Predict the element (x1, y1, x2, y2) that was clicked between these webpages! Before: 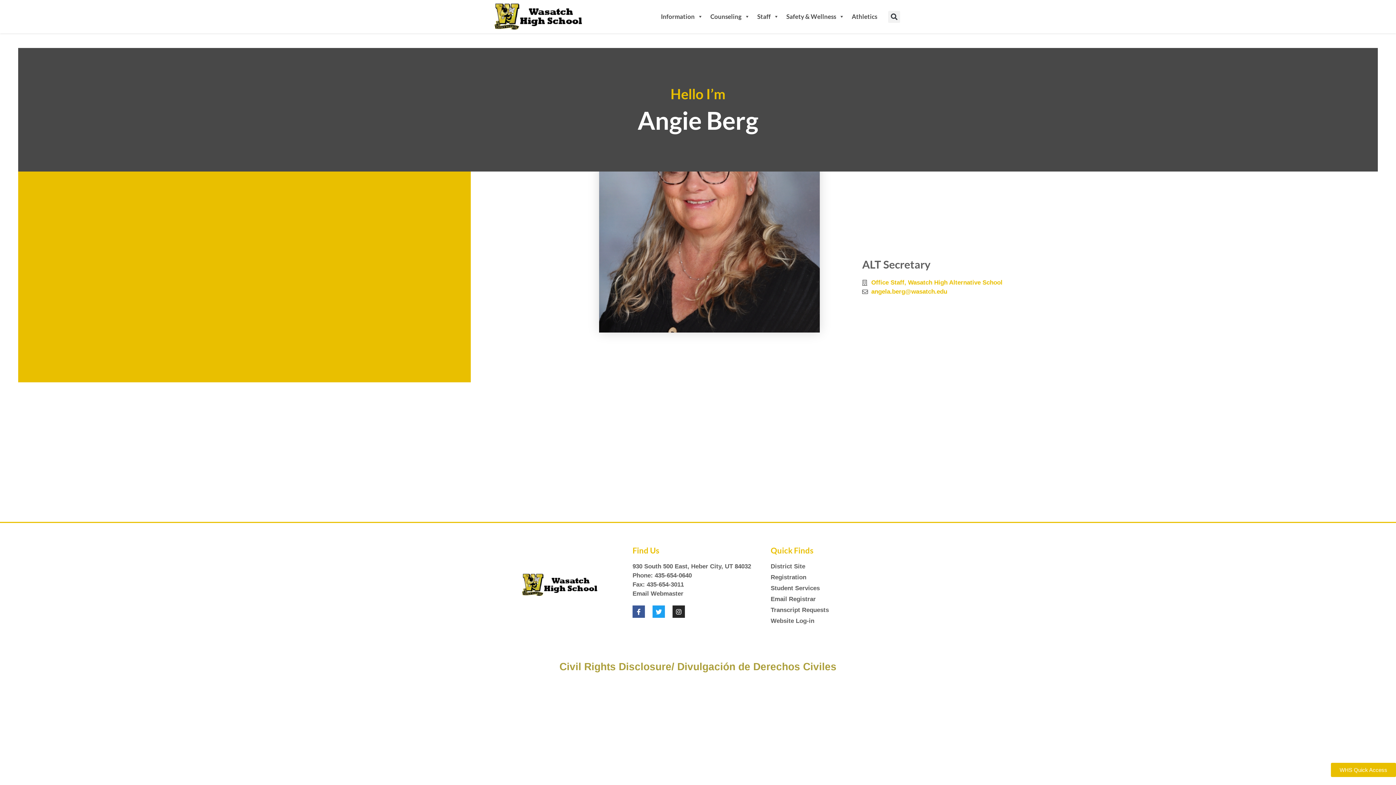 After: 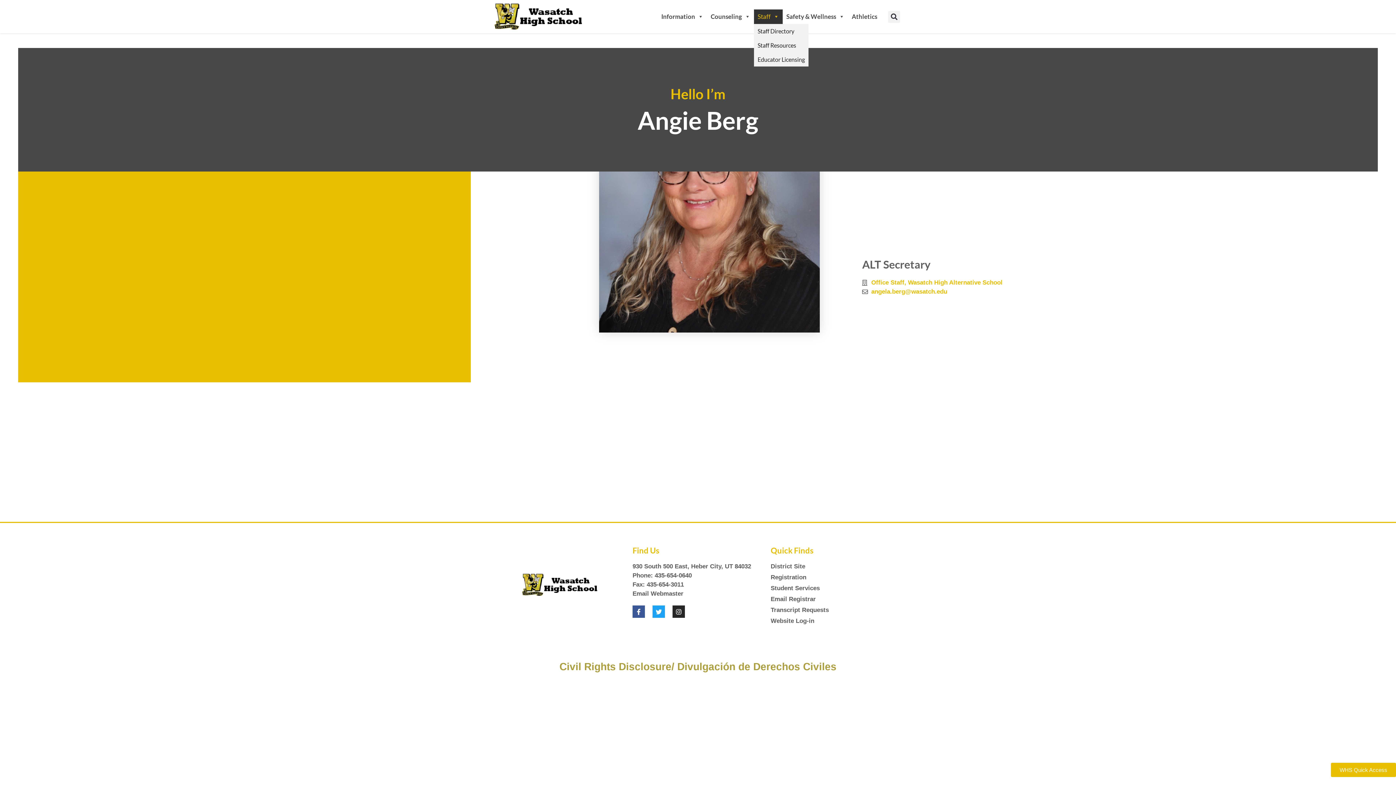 Action: label: Staff bbox: (753, 9, 782, 24)